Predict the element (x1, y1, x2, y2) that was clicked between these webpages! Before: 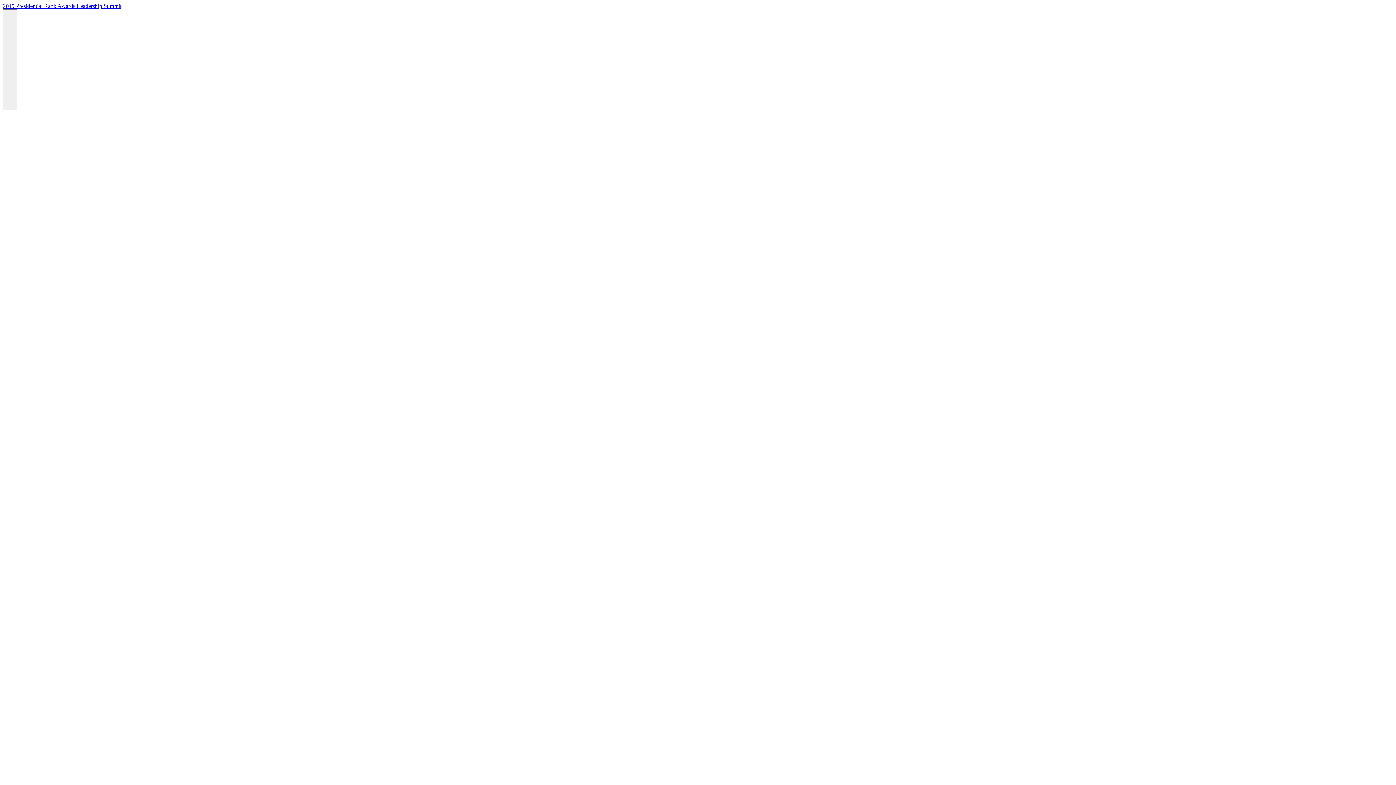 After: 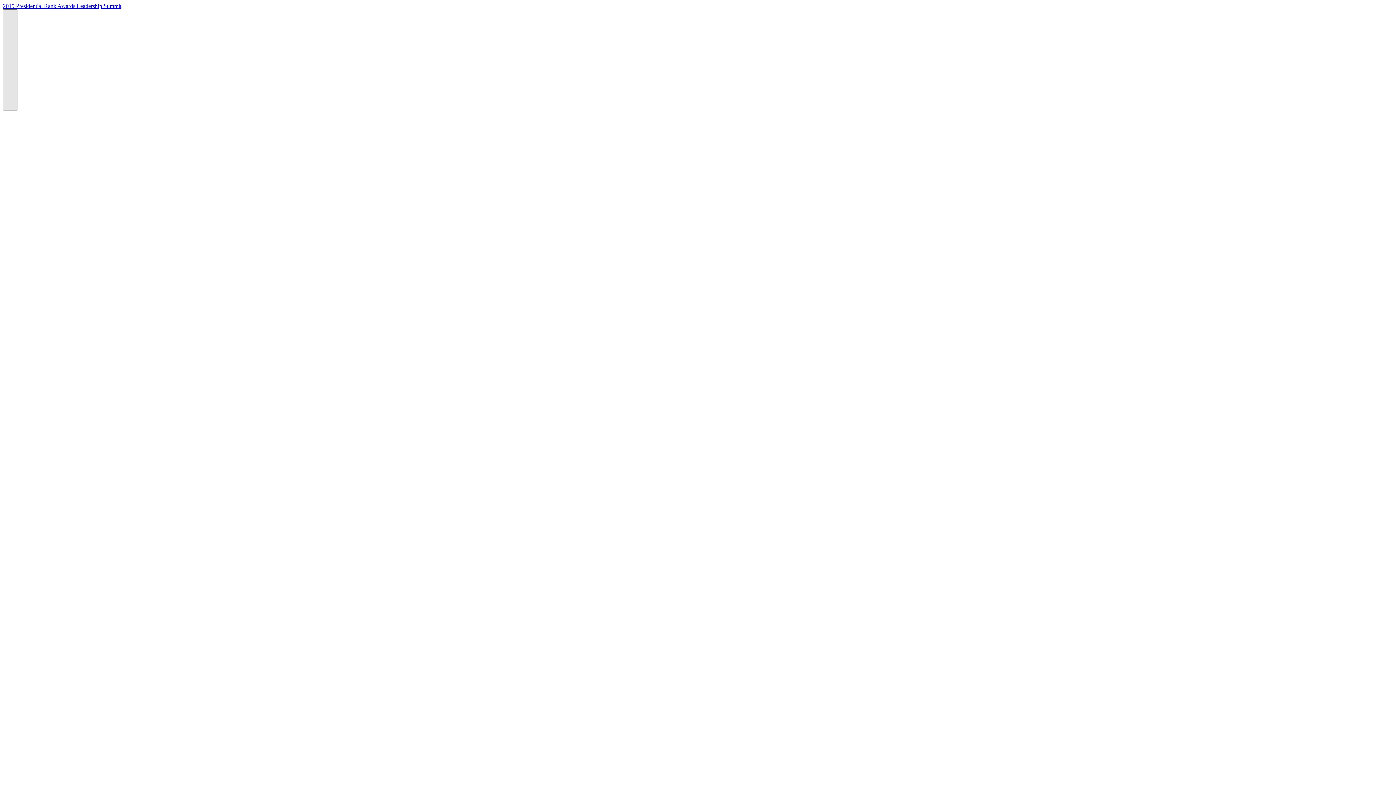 Action: label:        bbox: (2, 9, 17, 110)